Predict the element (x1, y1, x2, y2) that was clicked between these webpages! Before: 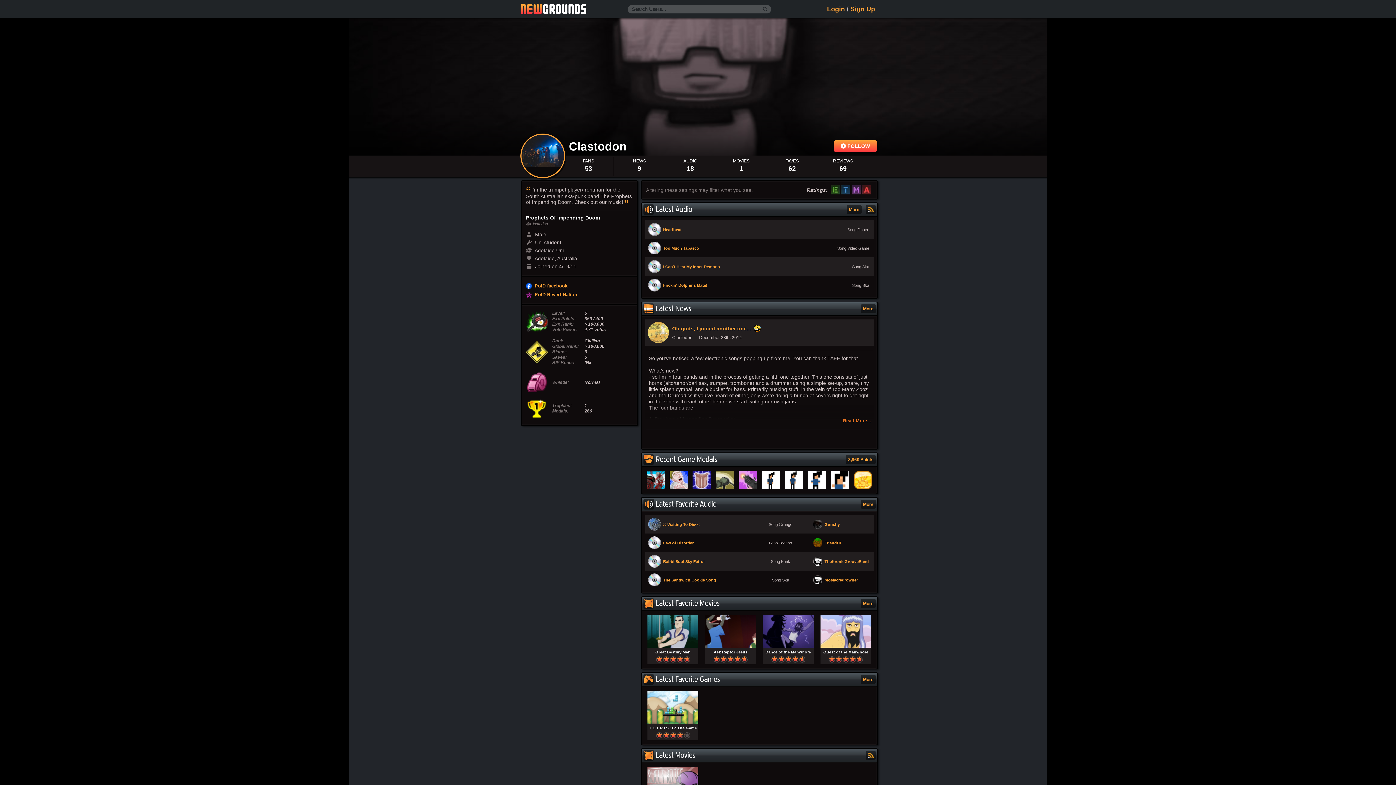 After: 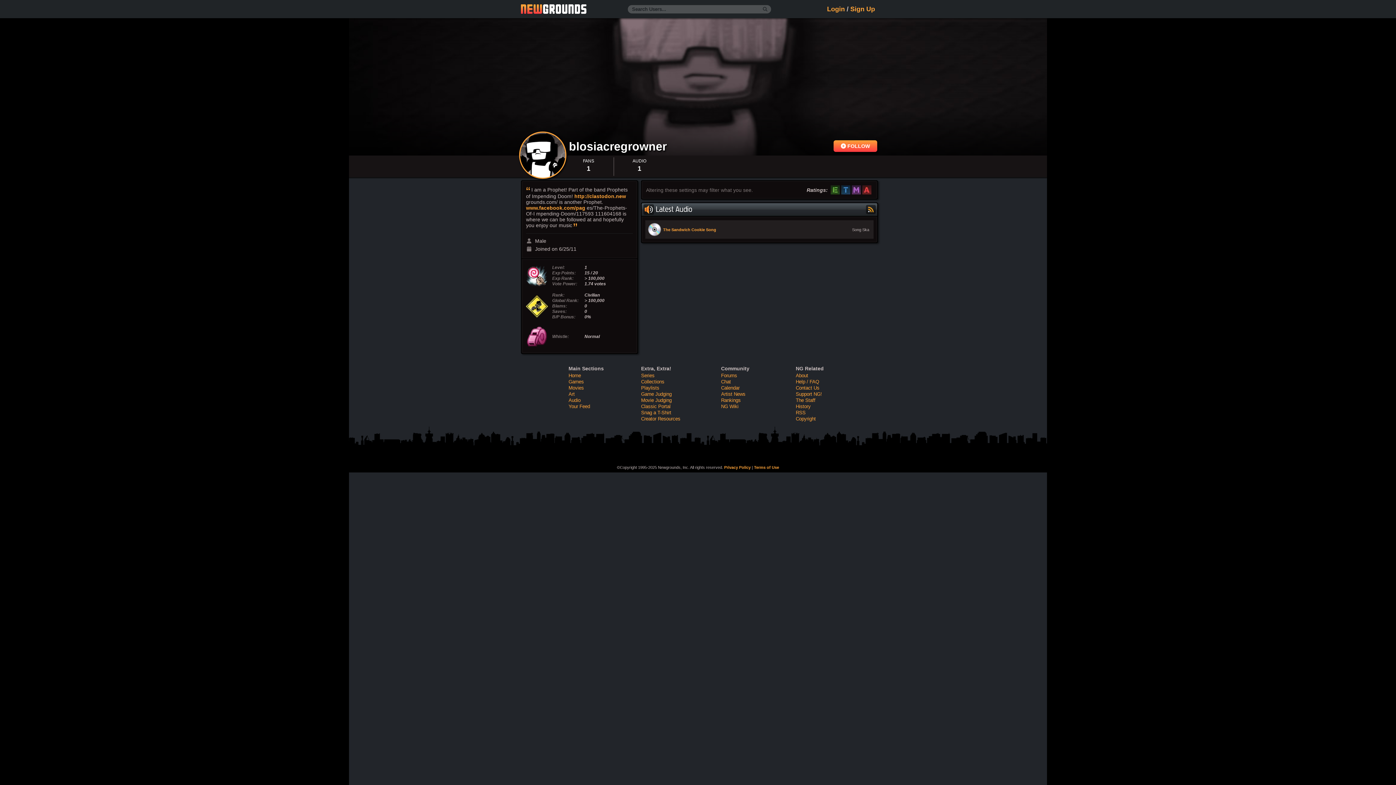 Action: label: blosiacregrowner bbox: (812, 574, 872, 585)